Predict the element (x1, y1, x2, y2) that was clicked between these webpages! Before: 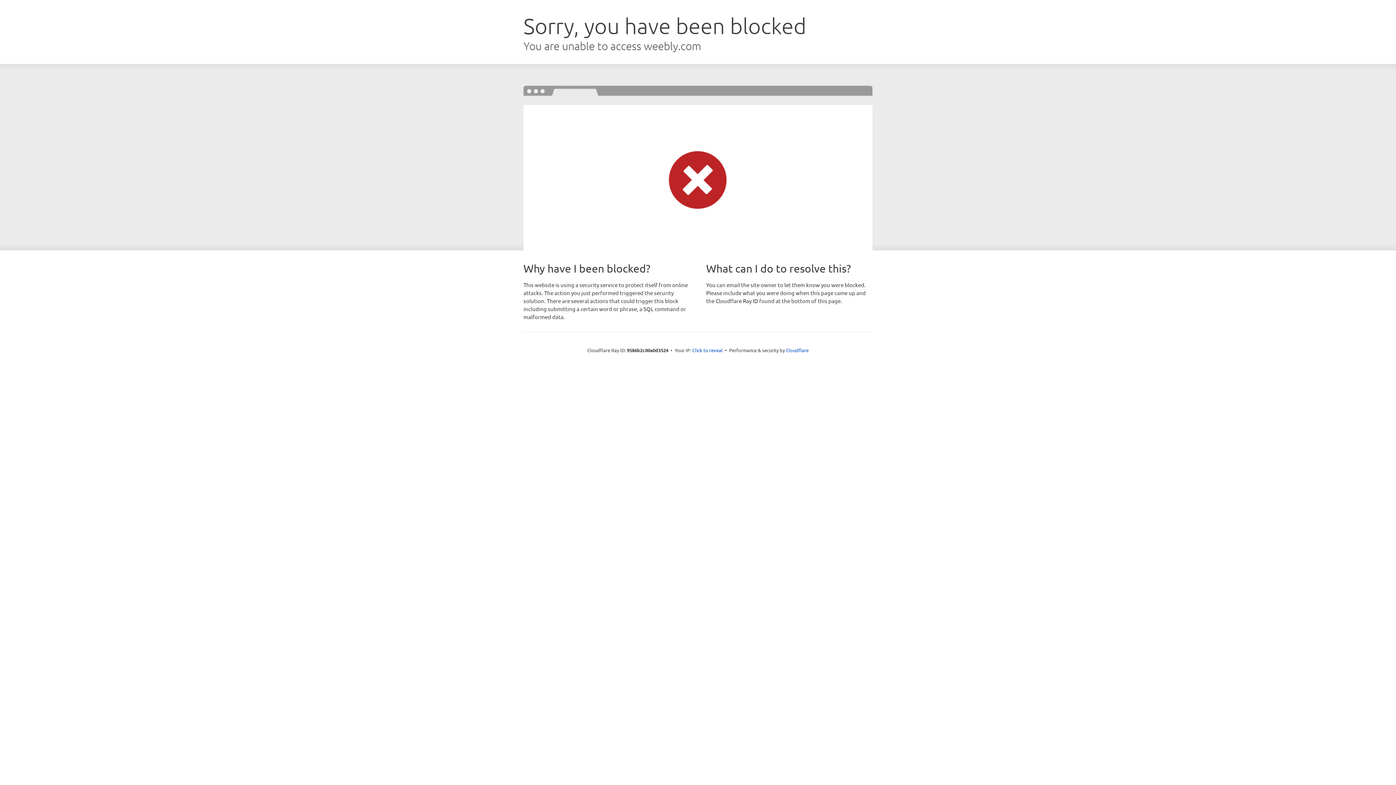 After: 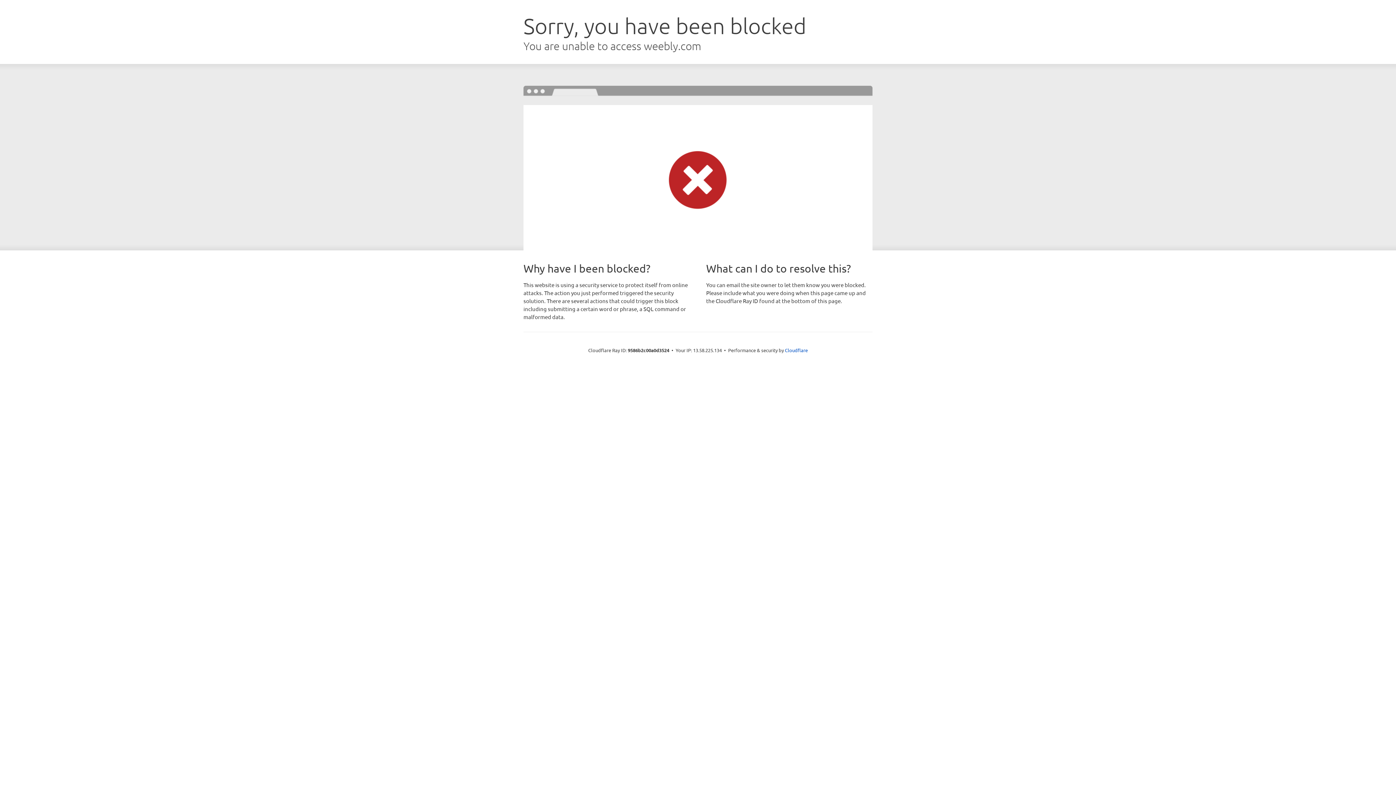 Action: label: Click to reveal bbox: (692, 346, 722, 353)